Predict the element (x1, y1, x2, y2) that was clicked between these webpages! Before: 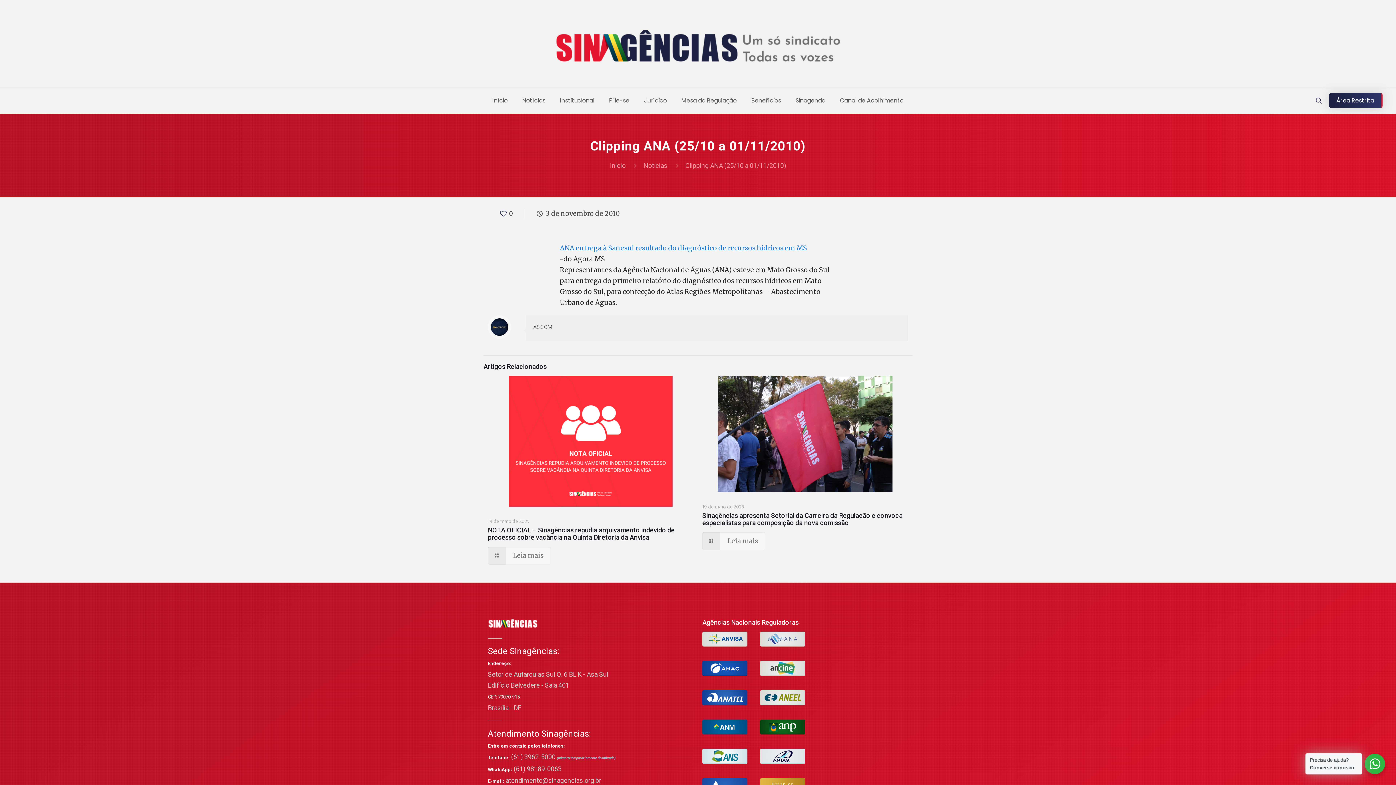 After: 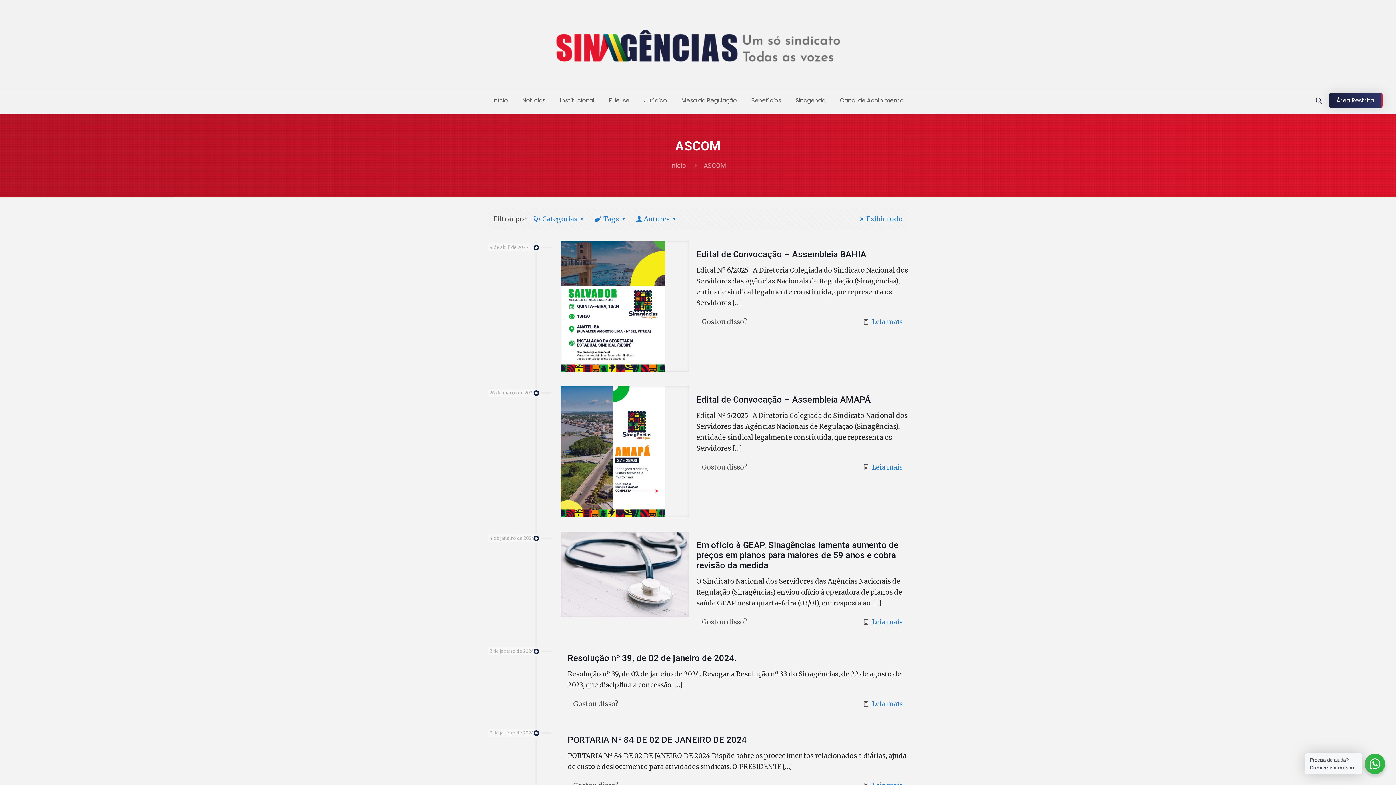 Action: label: ASCOM bbox: (533, 323, 552, 330)